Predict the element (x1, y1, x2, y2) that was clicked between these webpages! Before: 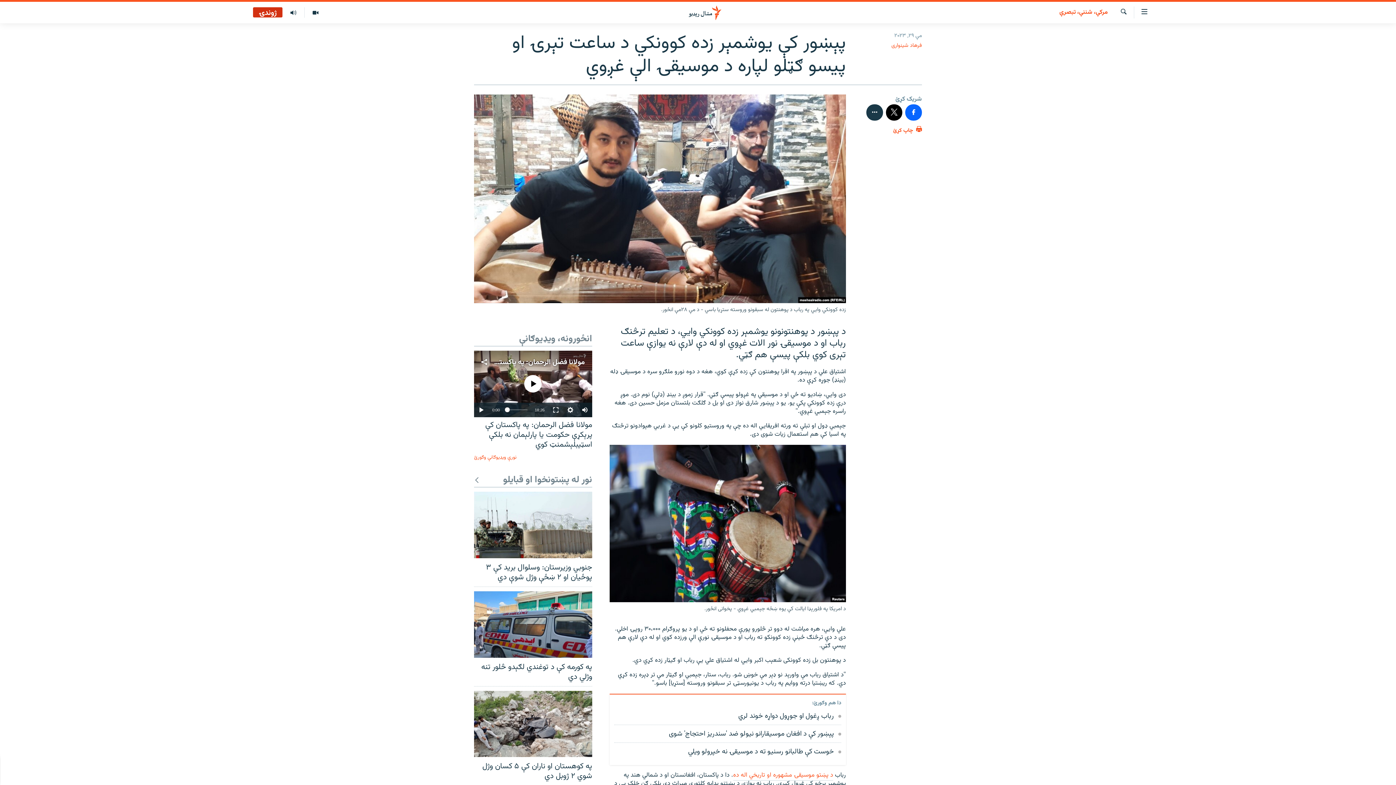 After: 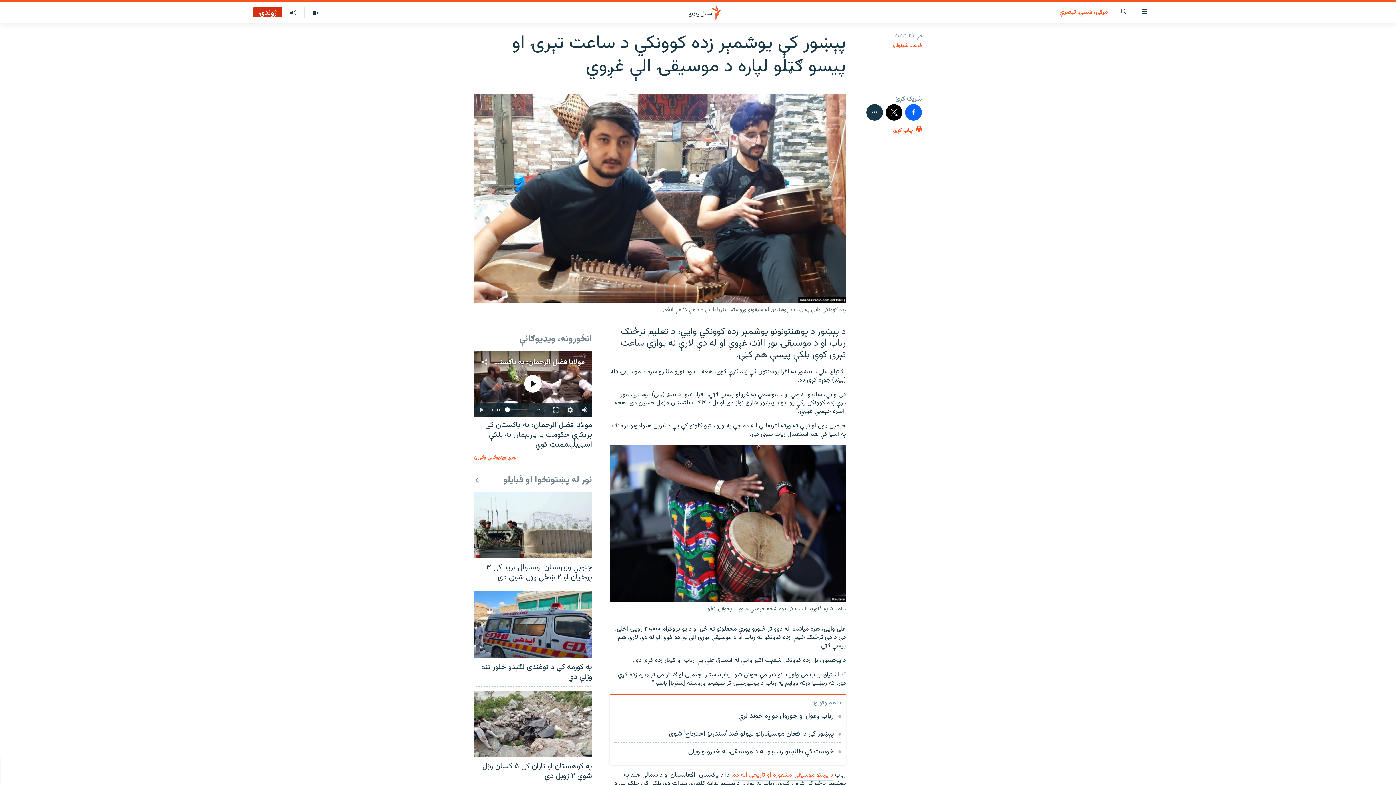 Action: bbox: (504, 407, 509, 412)